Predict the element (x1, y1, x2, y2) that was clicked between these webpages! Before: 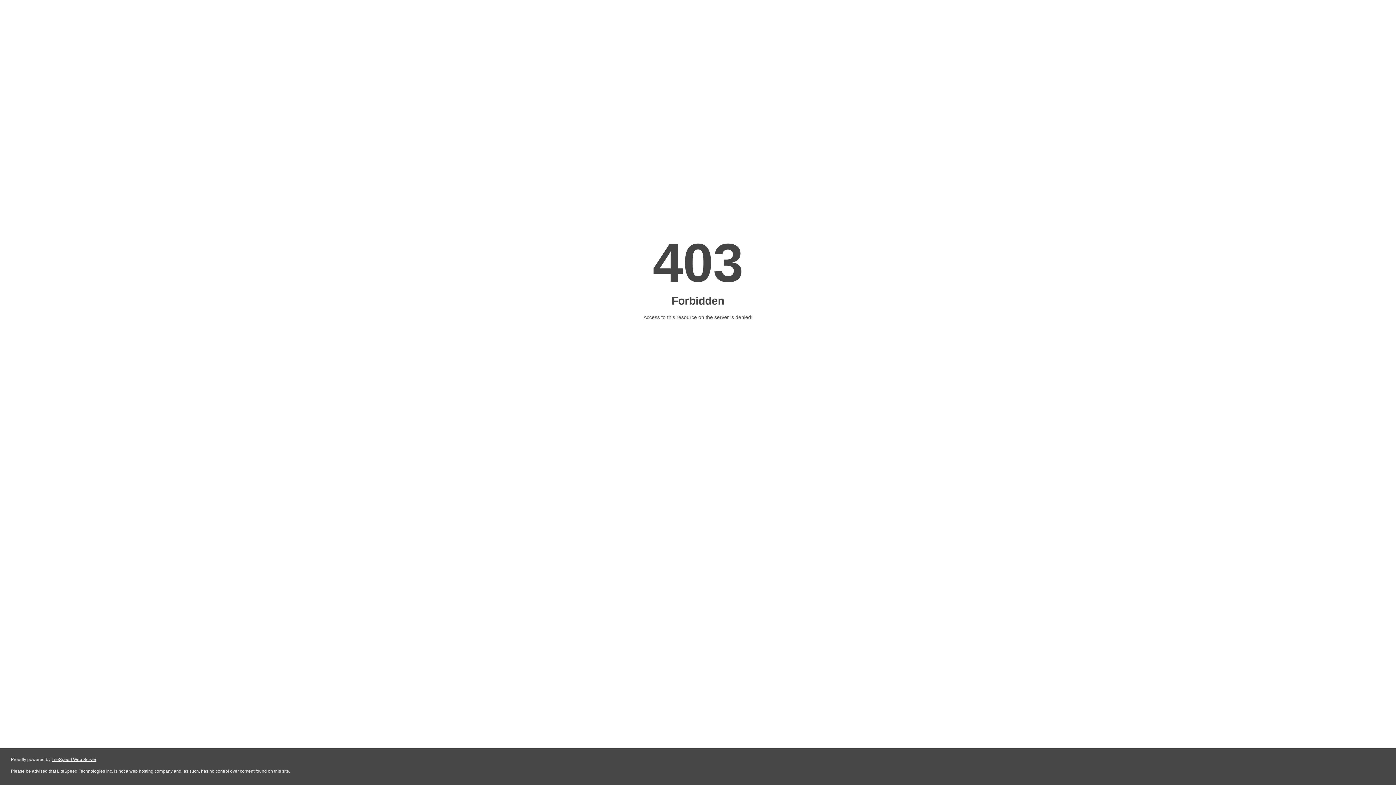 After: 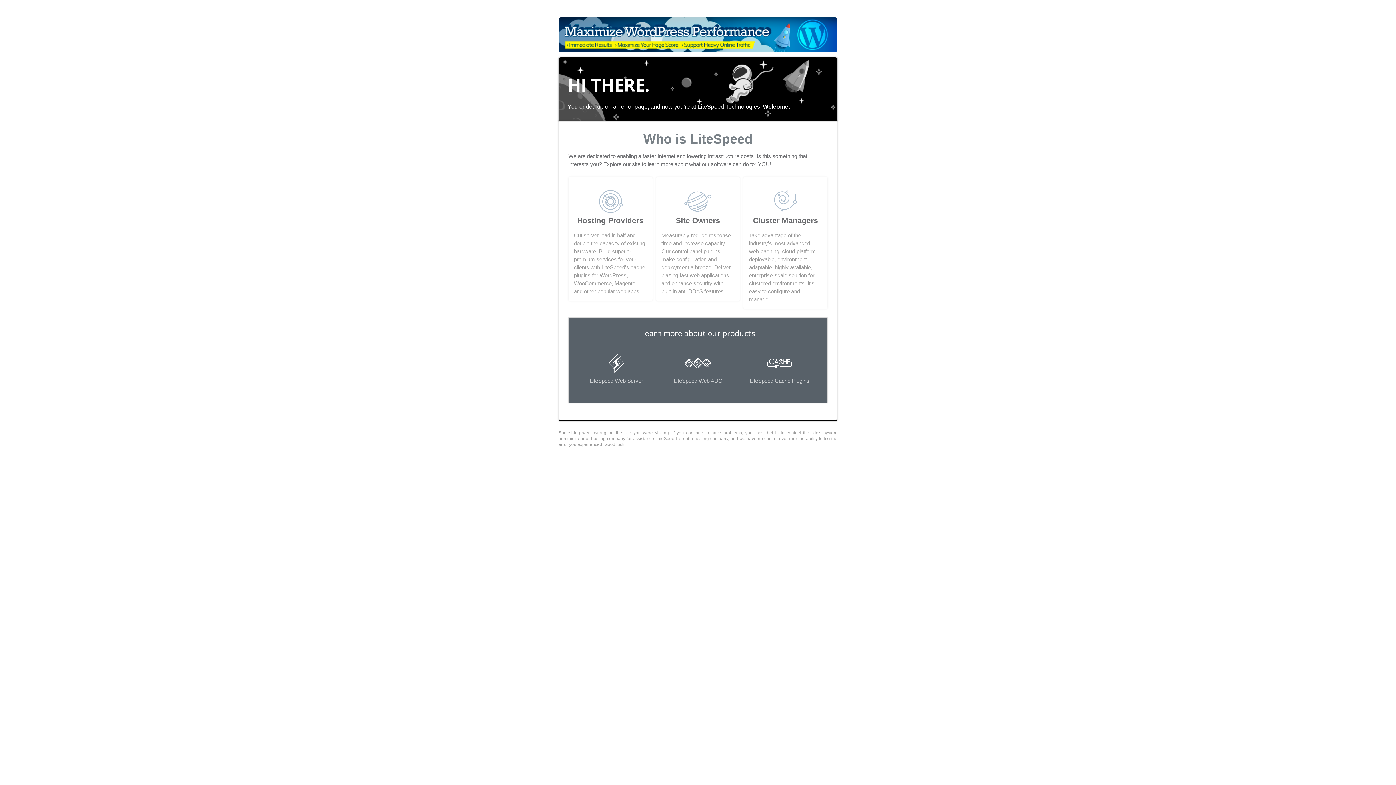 Action: label: LiteSpeed Web Server bbox: (51, 757, 96, 762)